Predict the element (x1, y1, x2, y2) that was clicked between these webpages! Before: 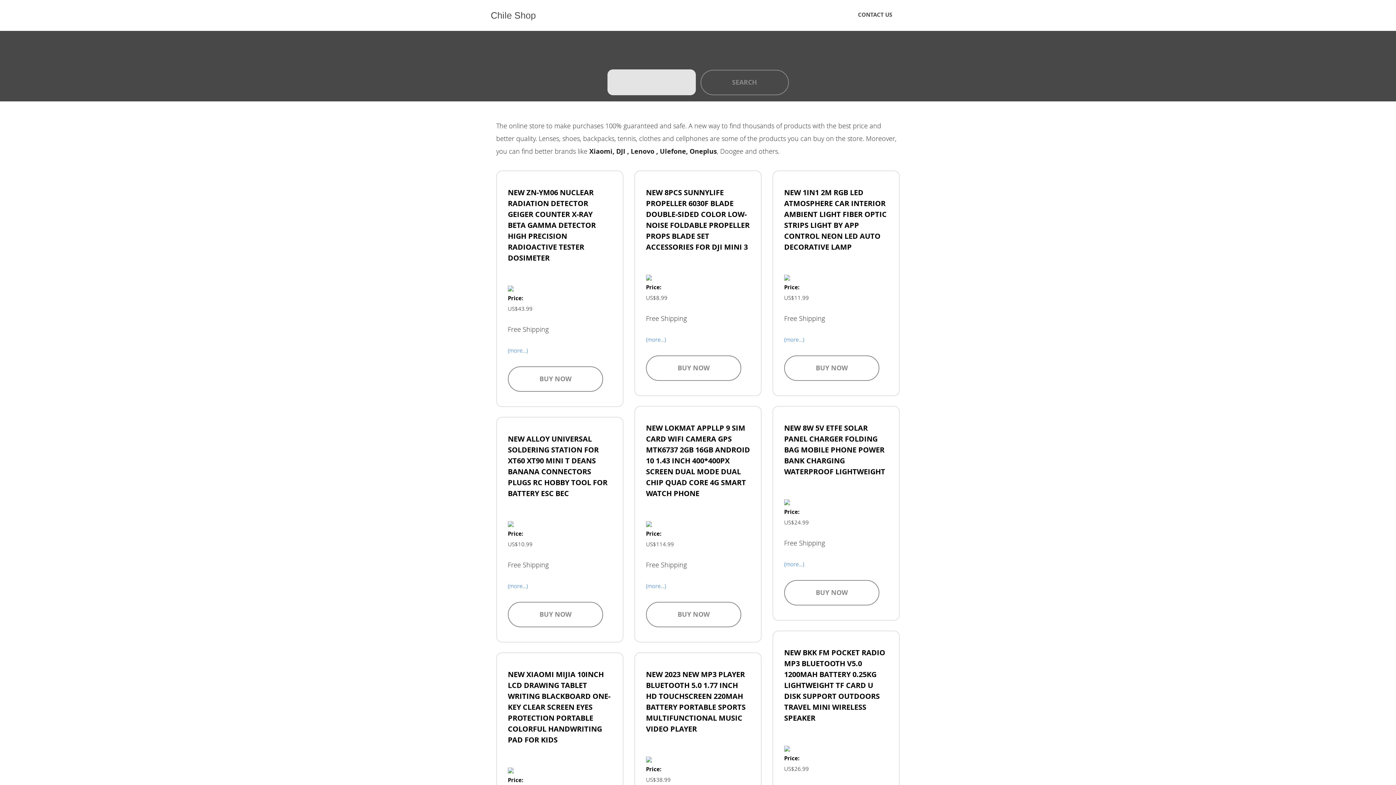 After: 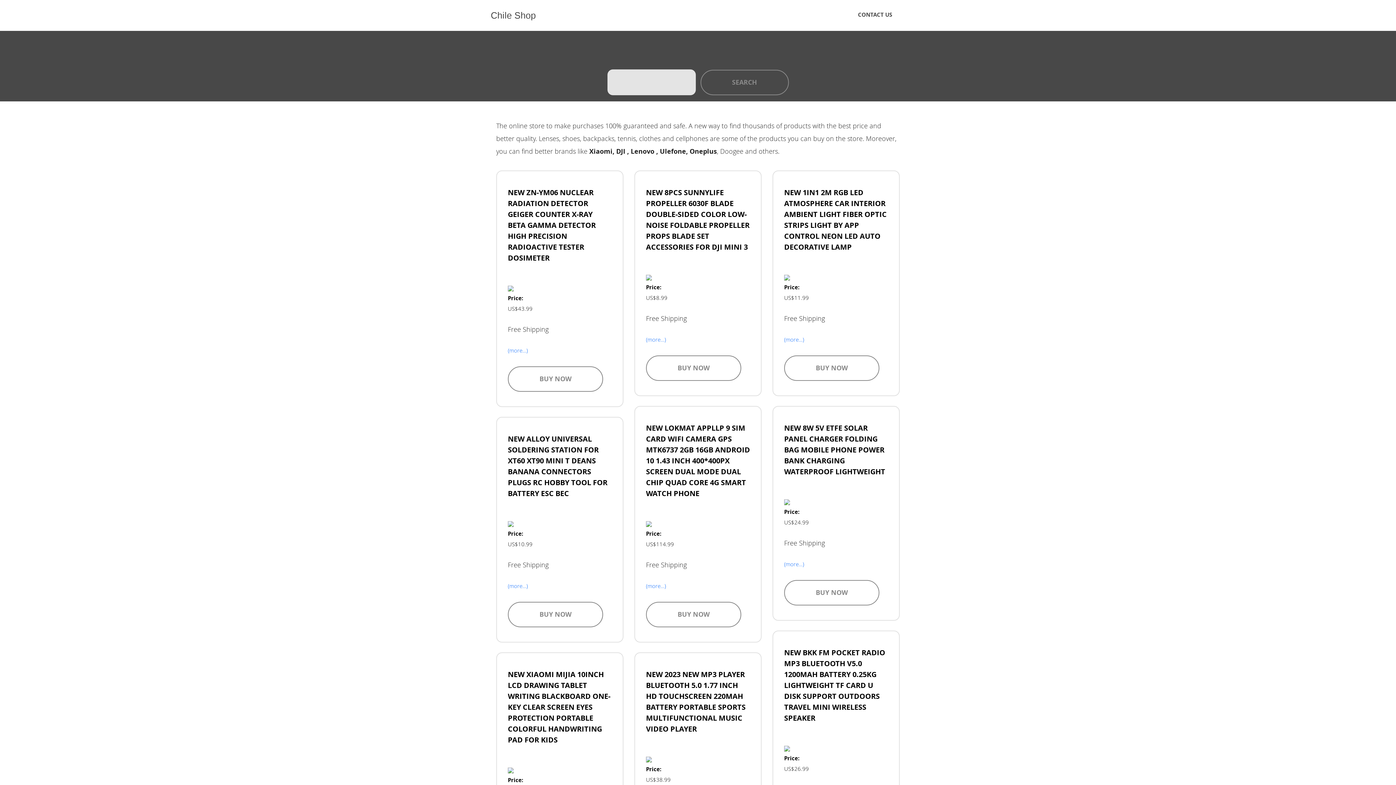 Action: label: Chile Shop bbox: (490, 10, 536, 20)